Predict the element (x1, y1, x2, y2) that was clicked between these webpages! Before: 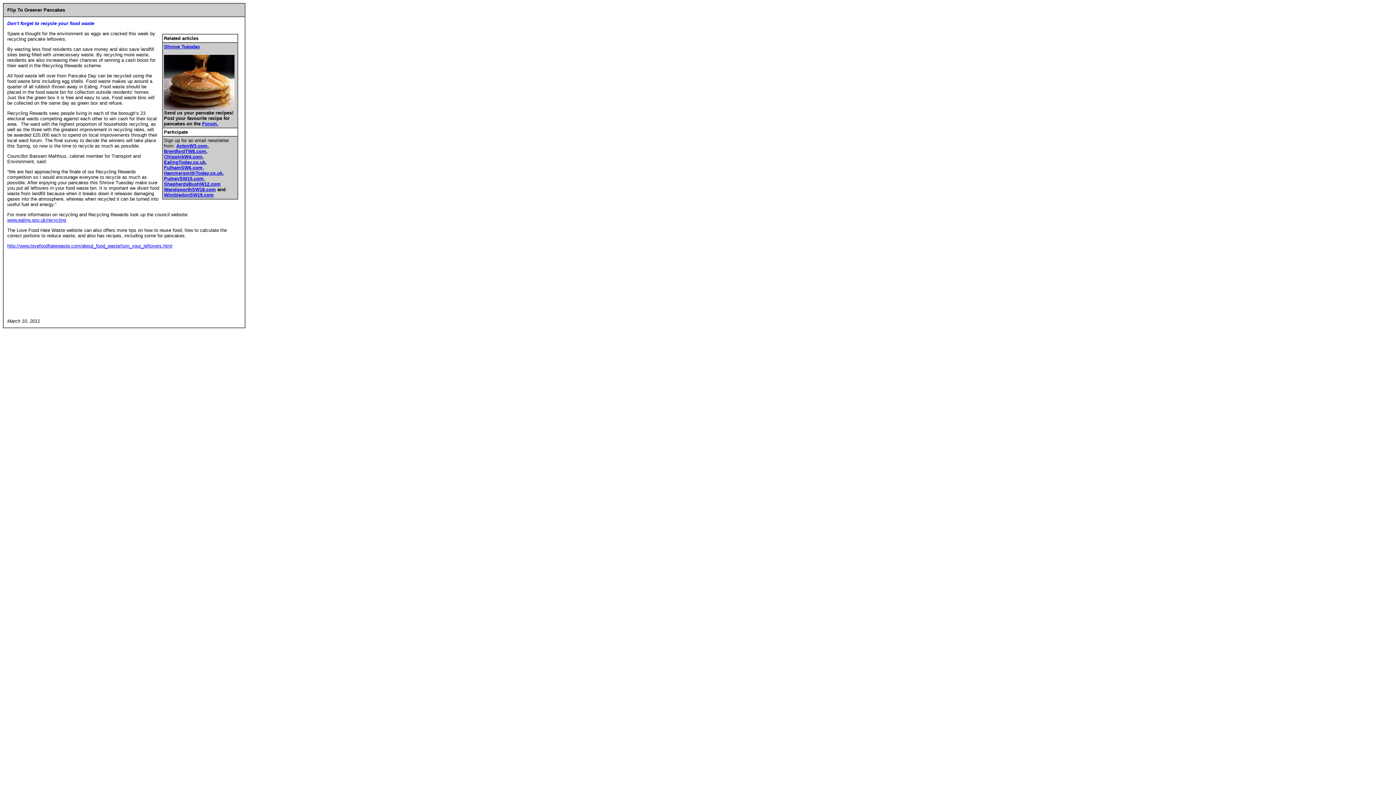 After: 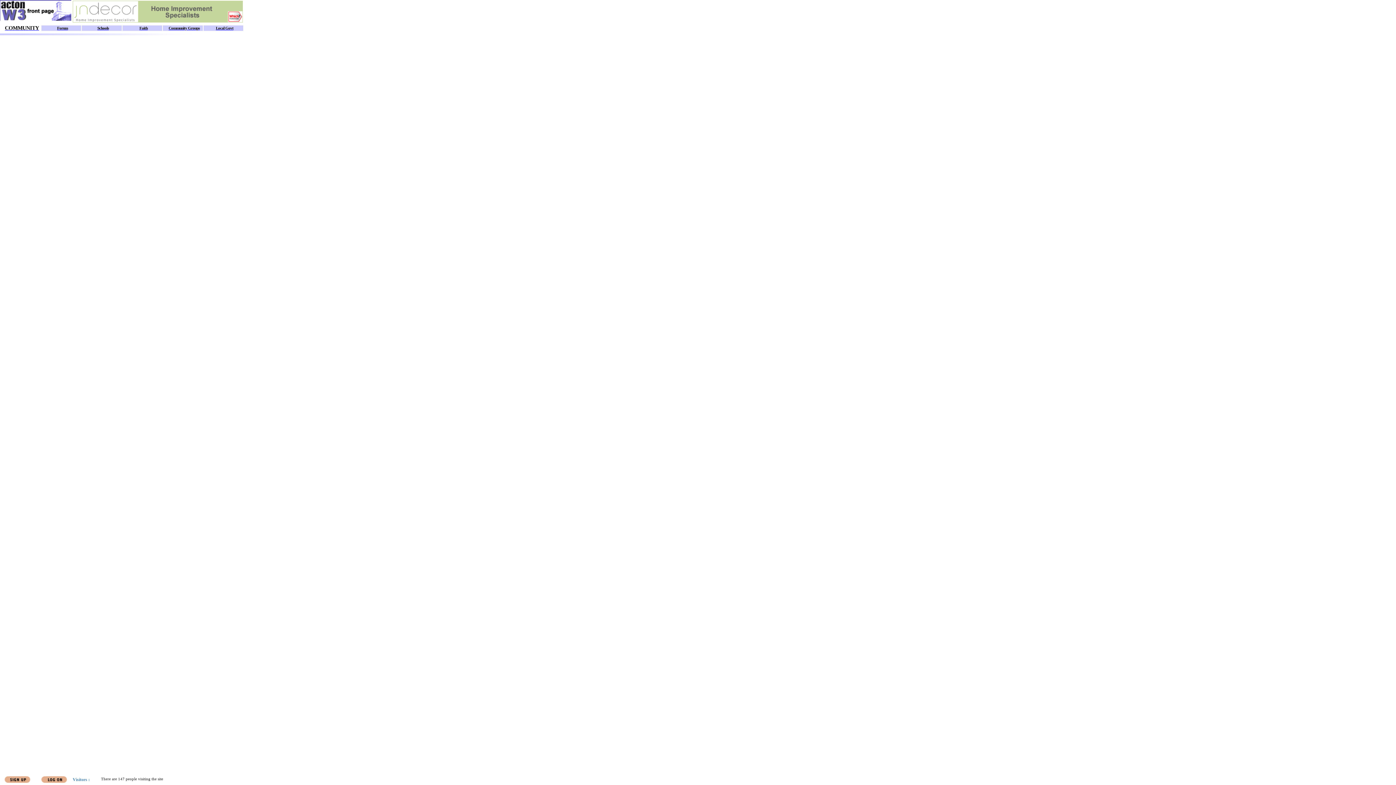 Action: label: Forum. bbox: (202, 121, 218, 126)